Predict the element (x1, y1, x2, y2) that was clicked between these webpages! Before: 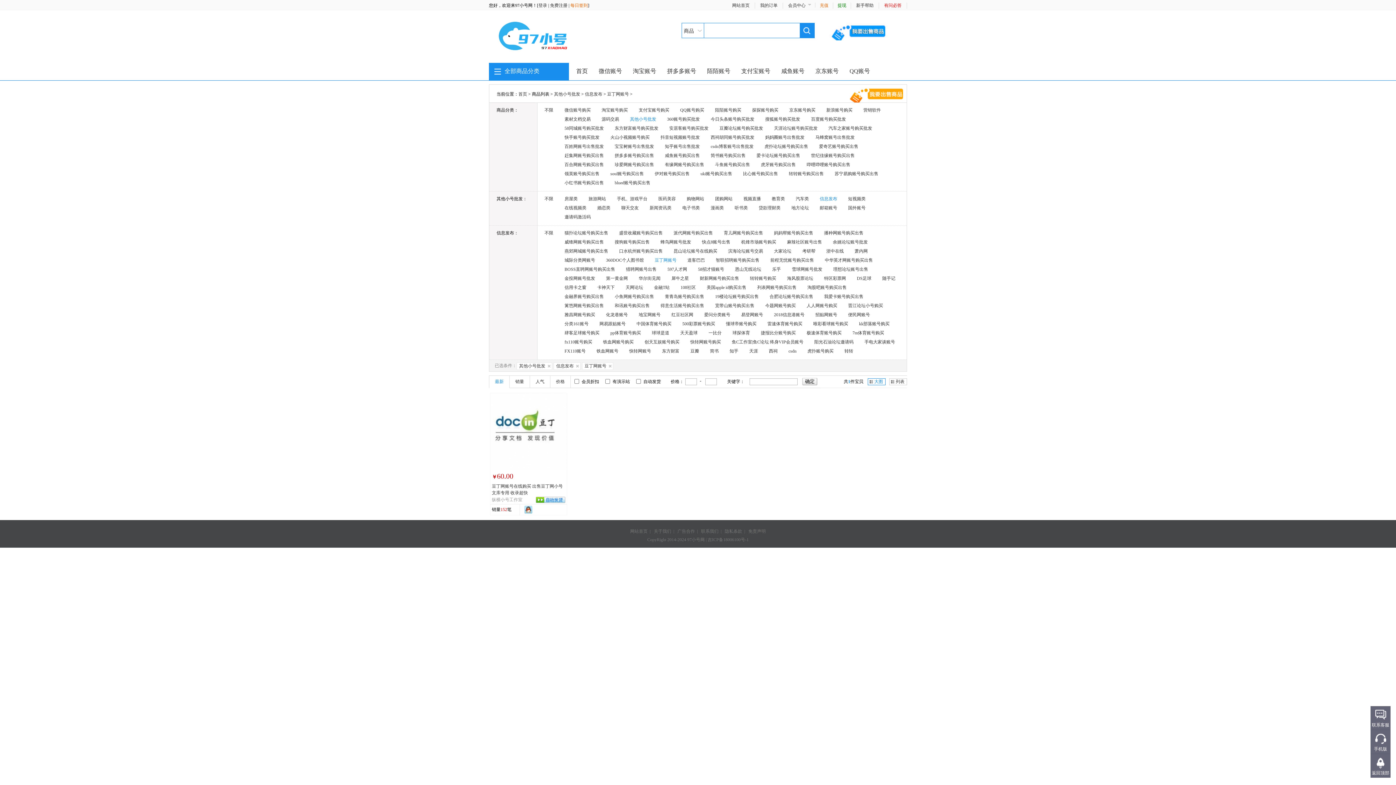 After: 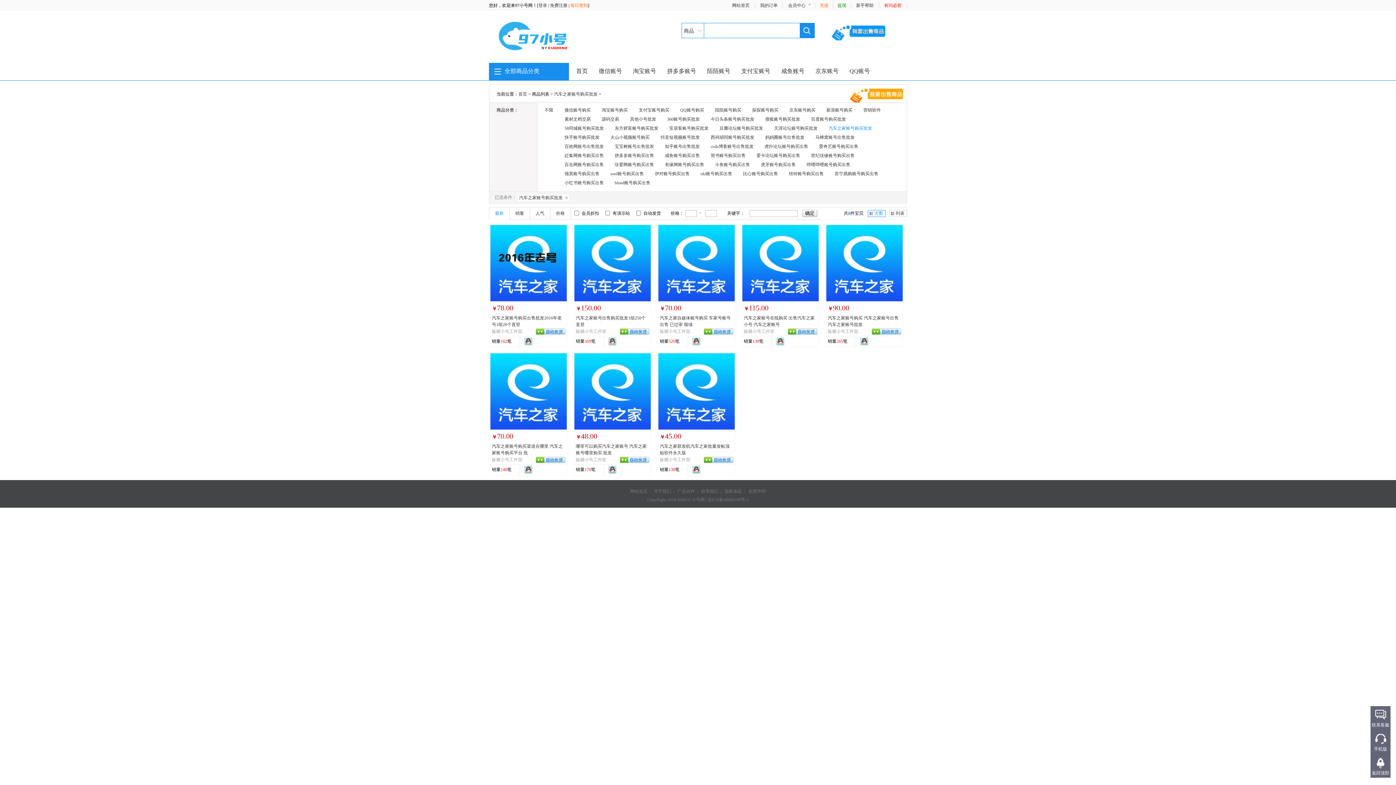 Action: label: 汽车之家账号购买批发 bbox: (828, 124, 872, 133)